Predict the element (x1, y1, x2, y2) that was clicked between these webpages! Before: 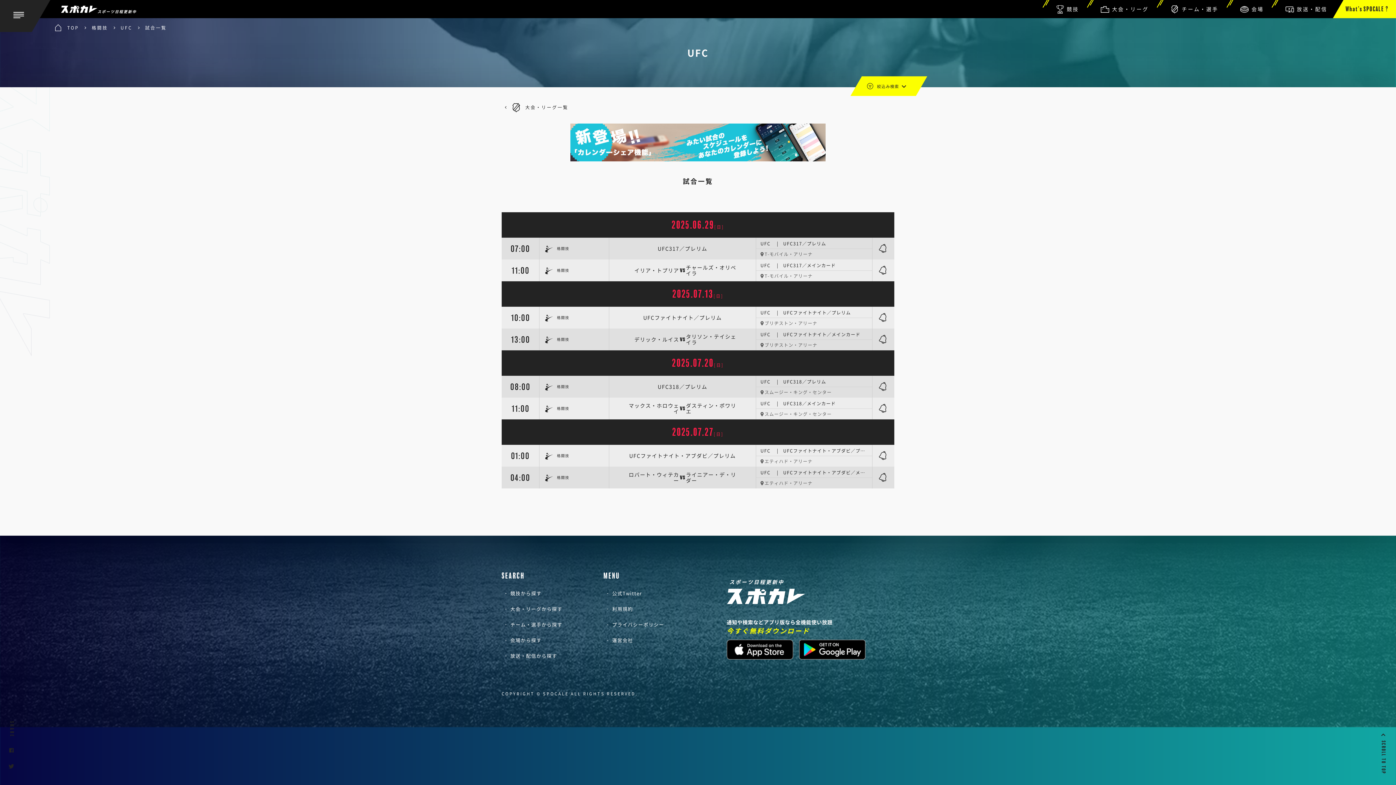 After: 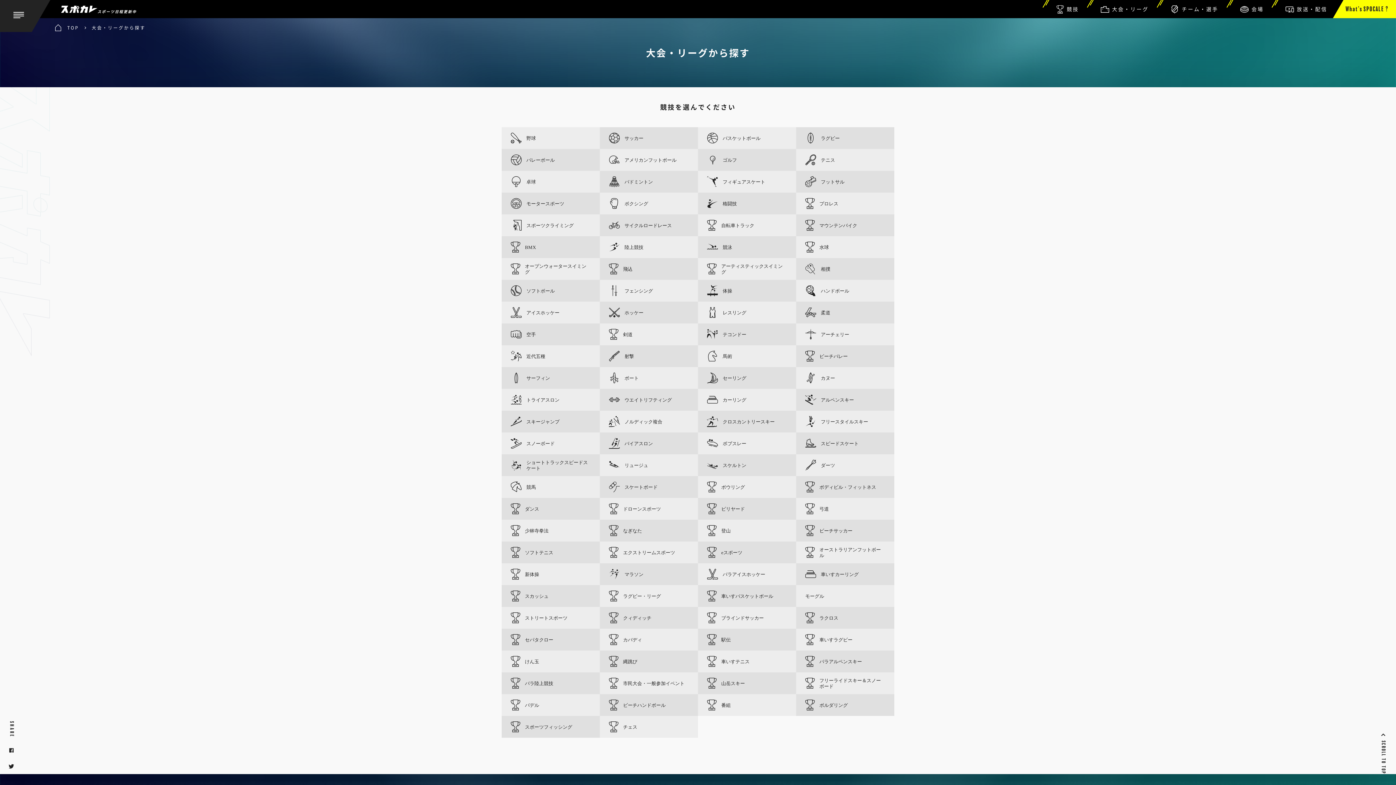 Action: label: 格闘技 bbox: (91, 25, 120, 29)